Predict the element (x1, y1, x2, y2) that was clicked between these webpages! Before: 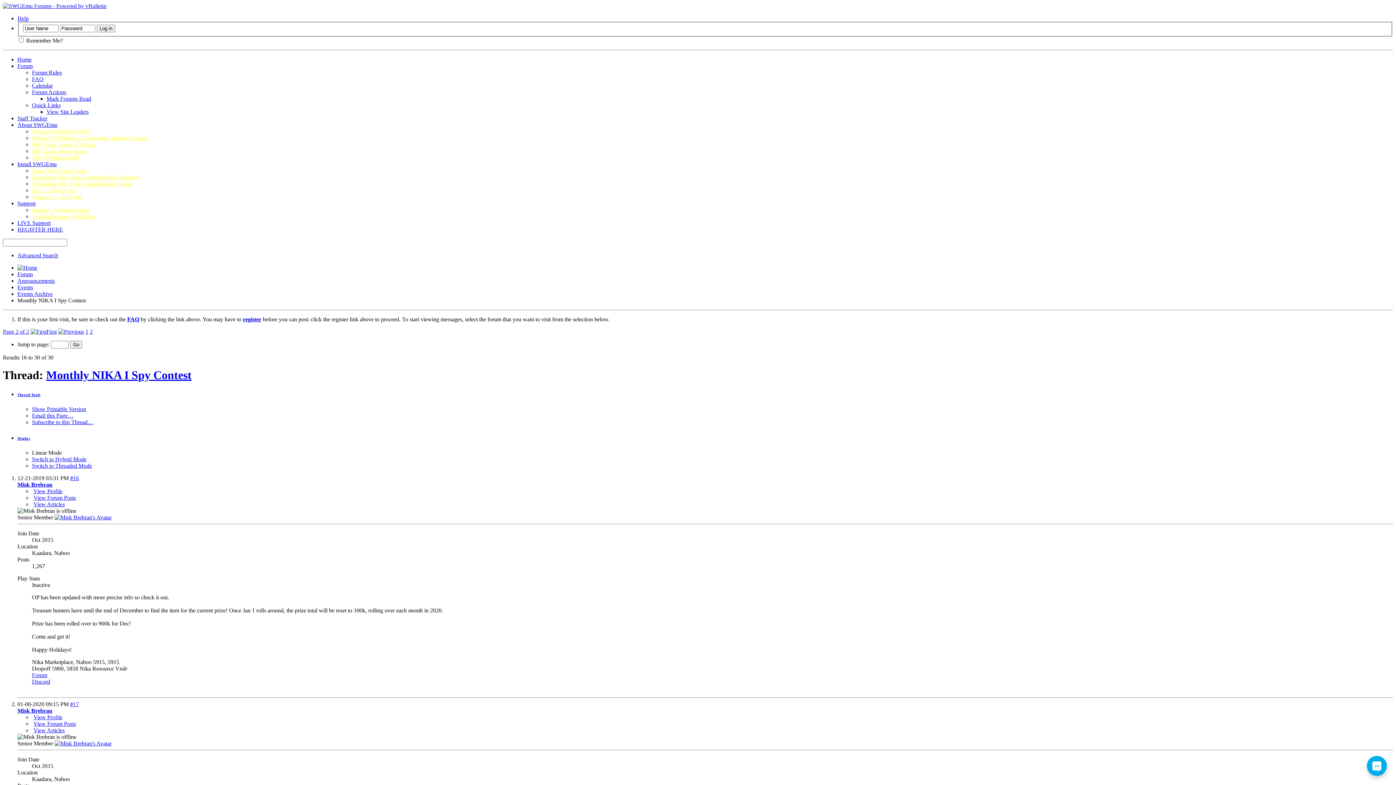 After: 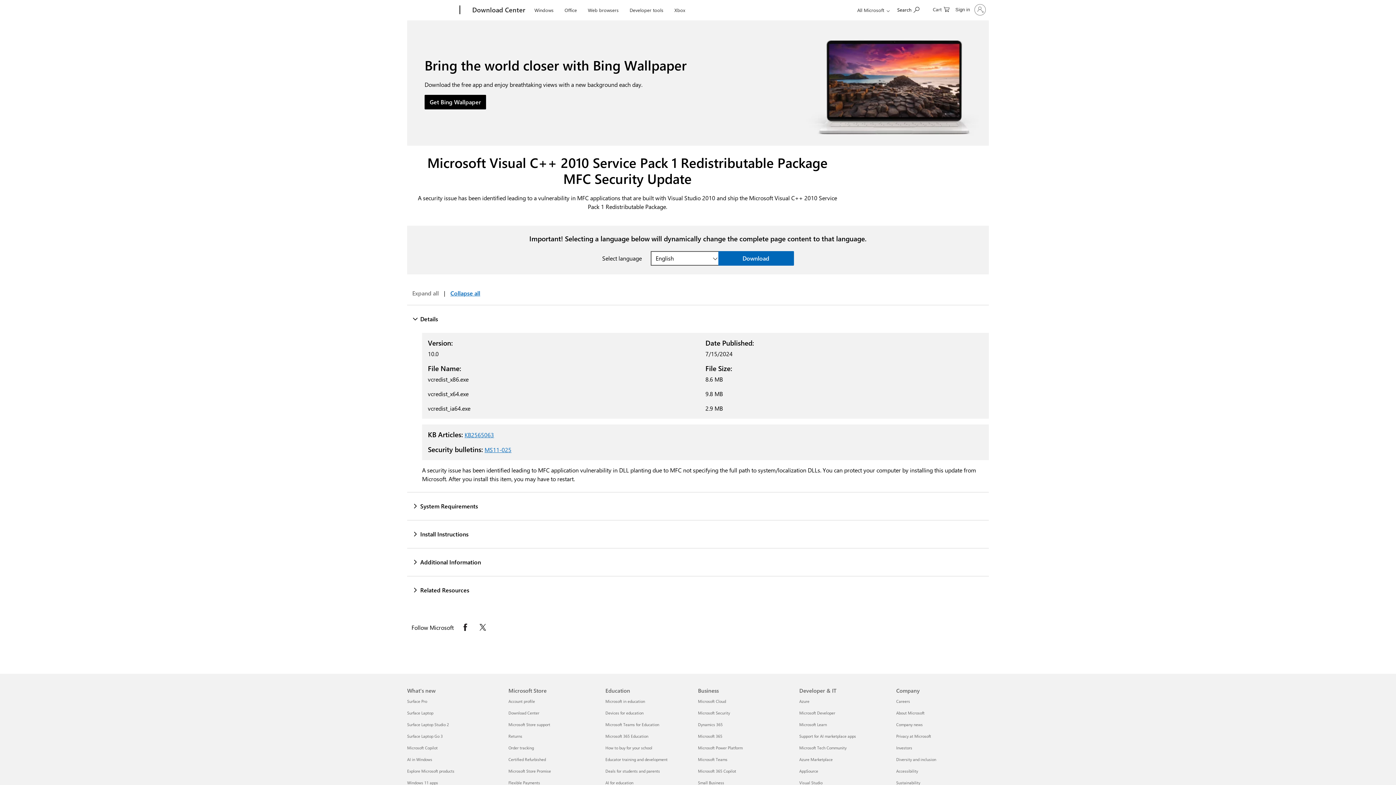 Action: label: Visual C++ 2010 x86 bbox: (32, 193, 81, 199)